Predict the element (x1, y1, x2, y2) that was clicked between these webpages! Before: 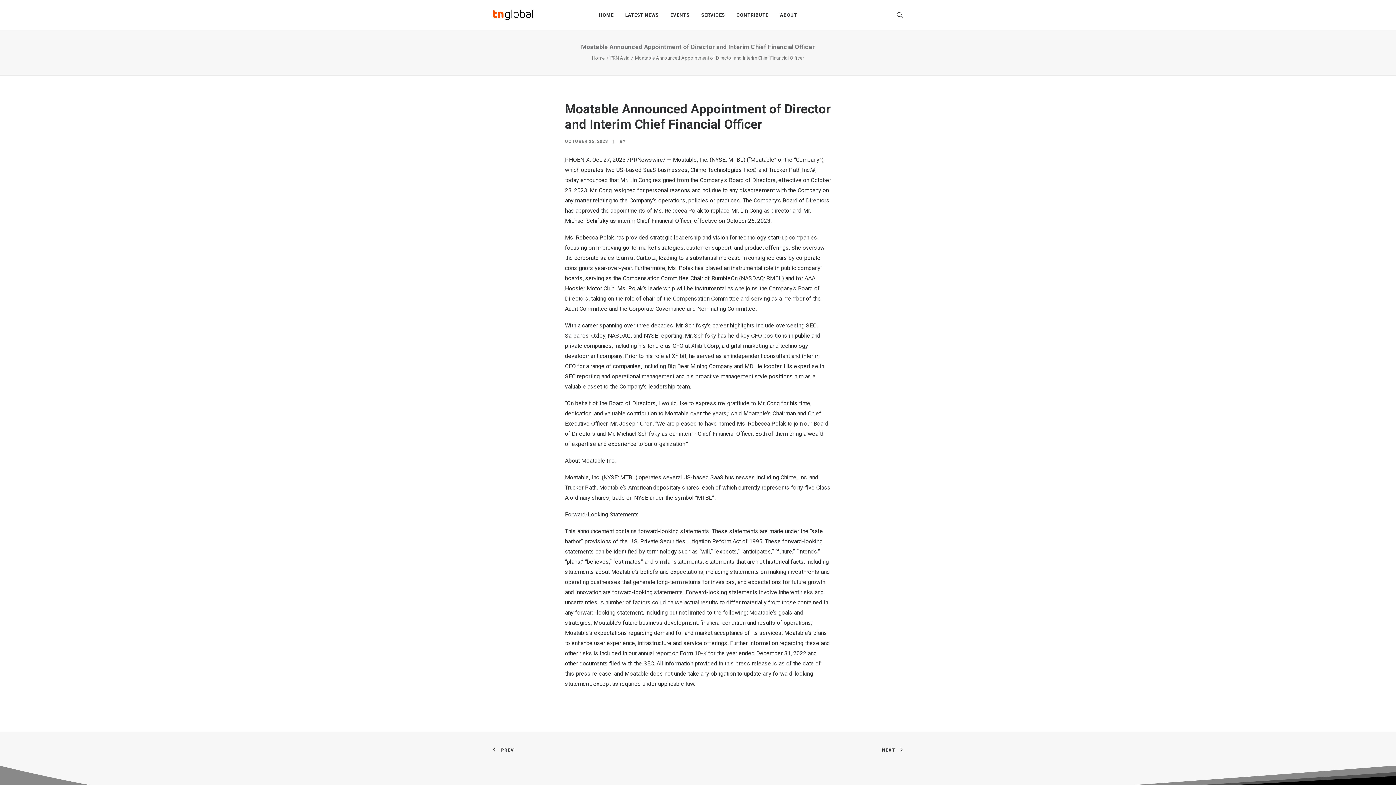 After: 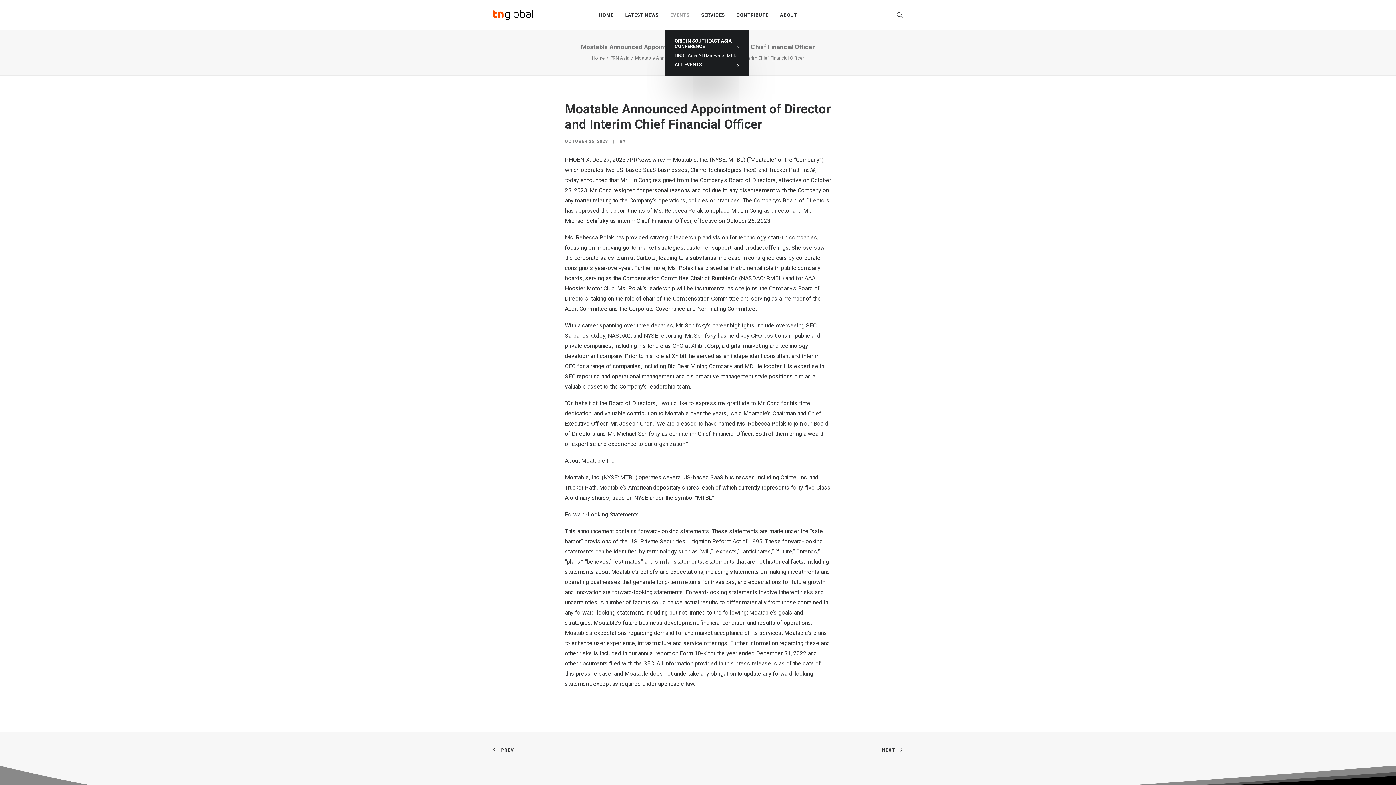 Action: bbox: (665, 0, 694, 29) label: EVENTS